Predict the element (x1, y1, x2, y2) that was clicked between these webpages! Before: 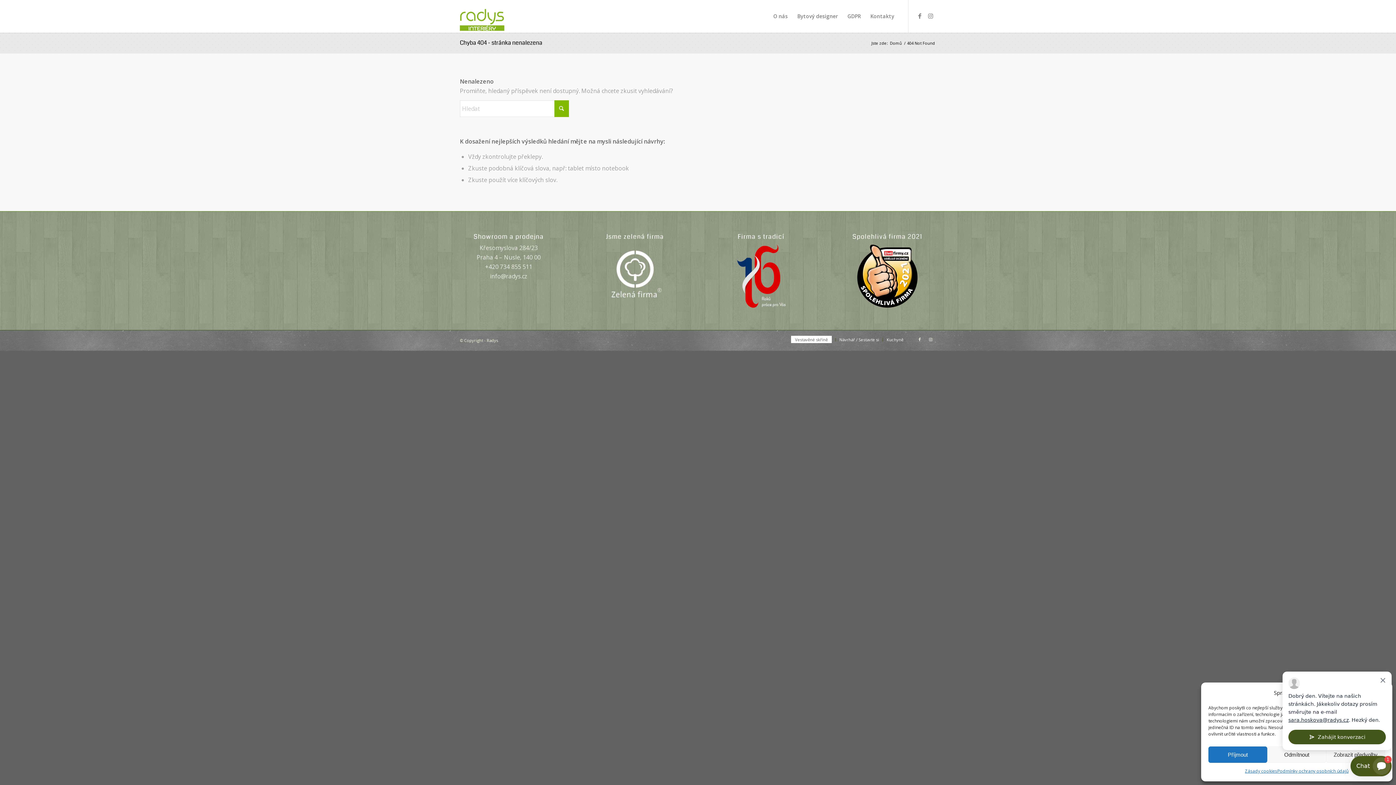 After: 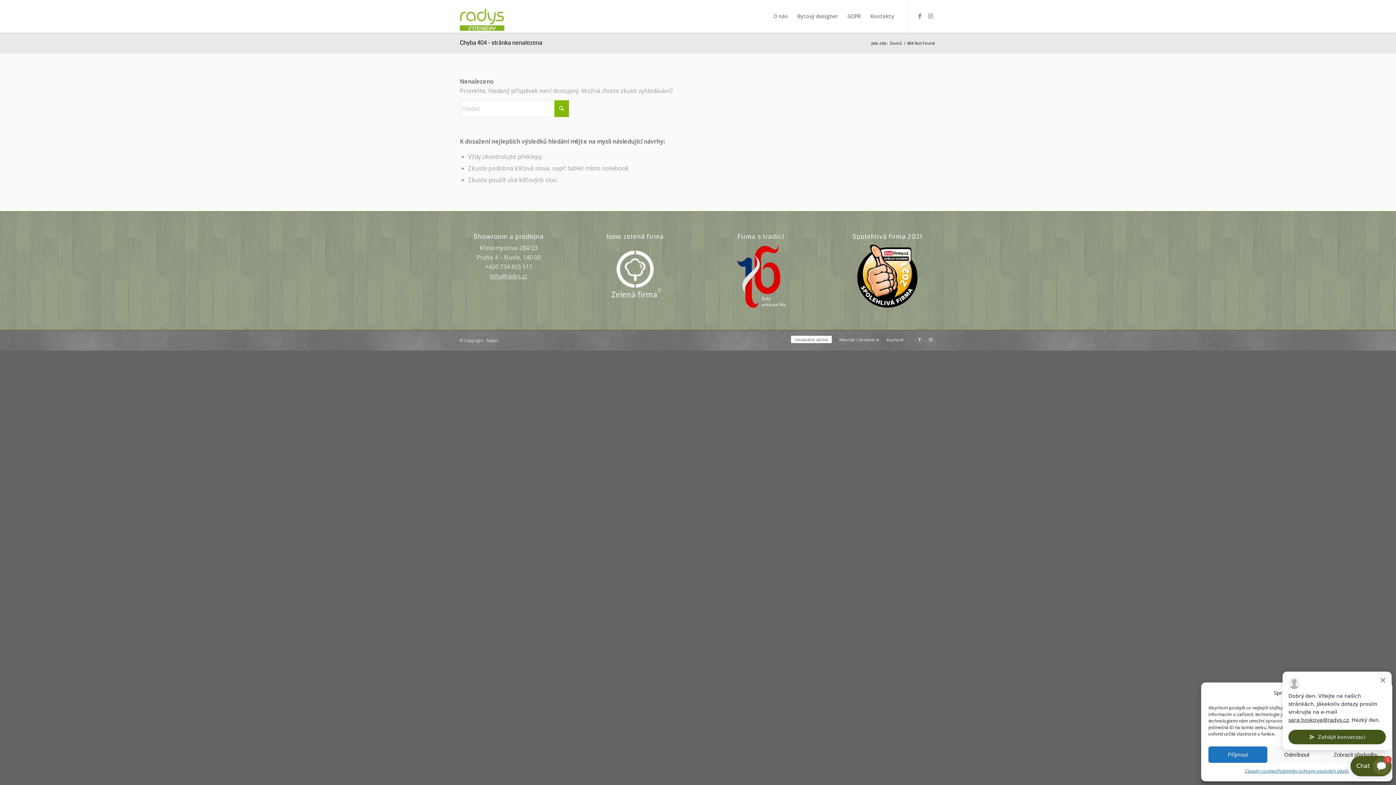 Action: label: info@radys.cz bbox: (490, 272, 527, 280)